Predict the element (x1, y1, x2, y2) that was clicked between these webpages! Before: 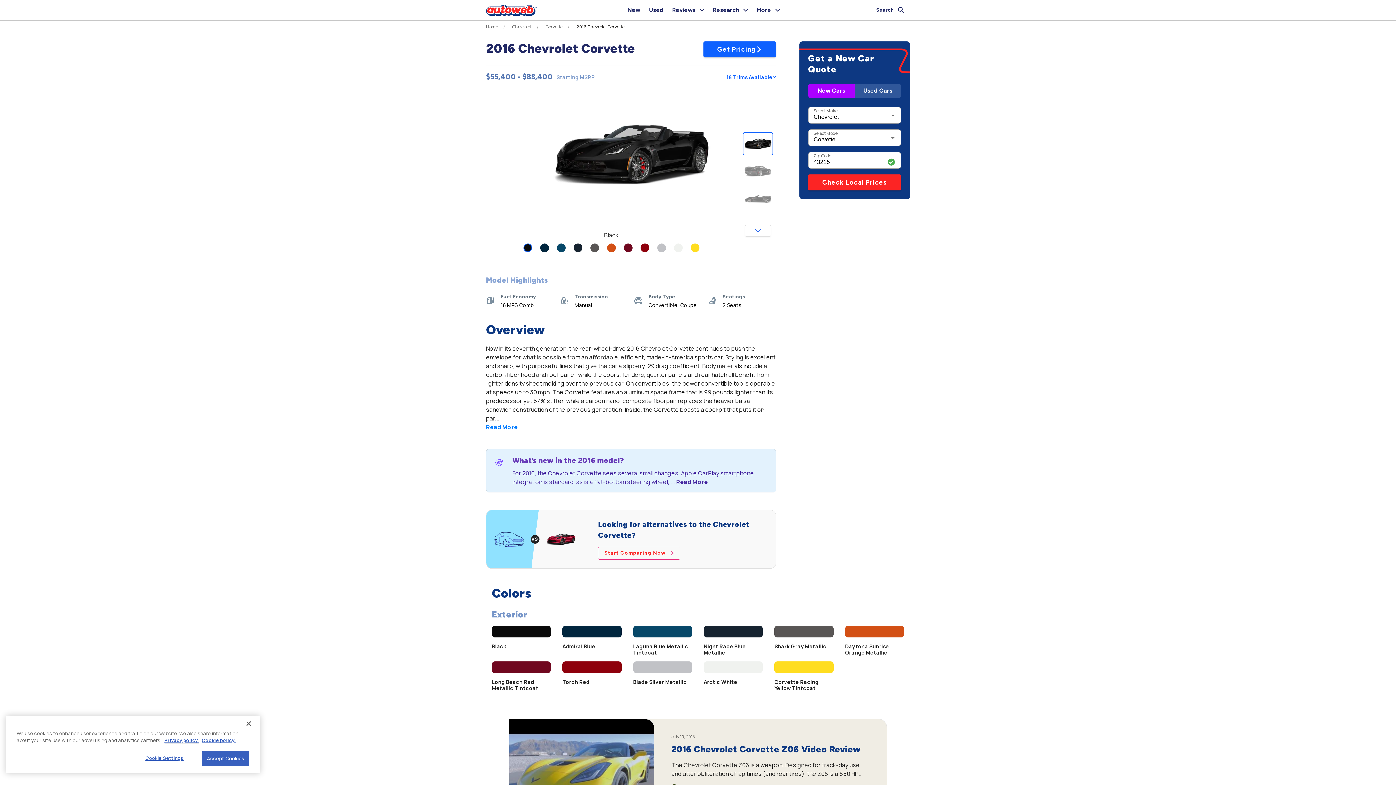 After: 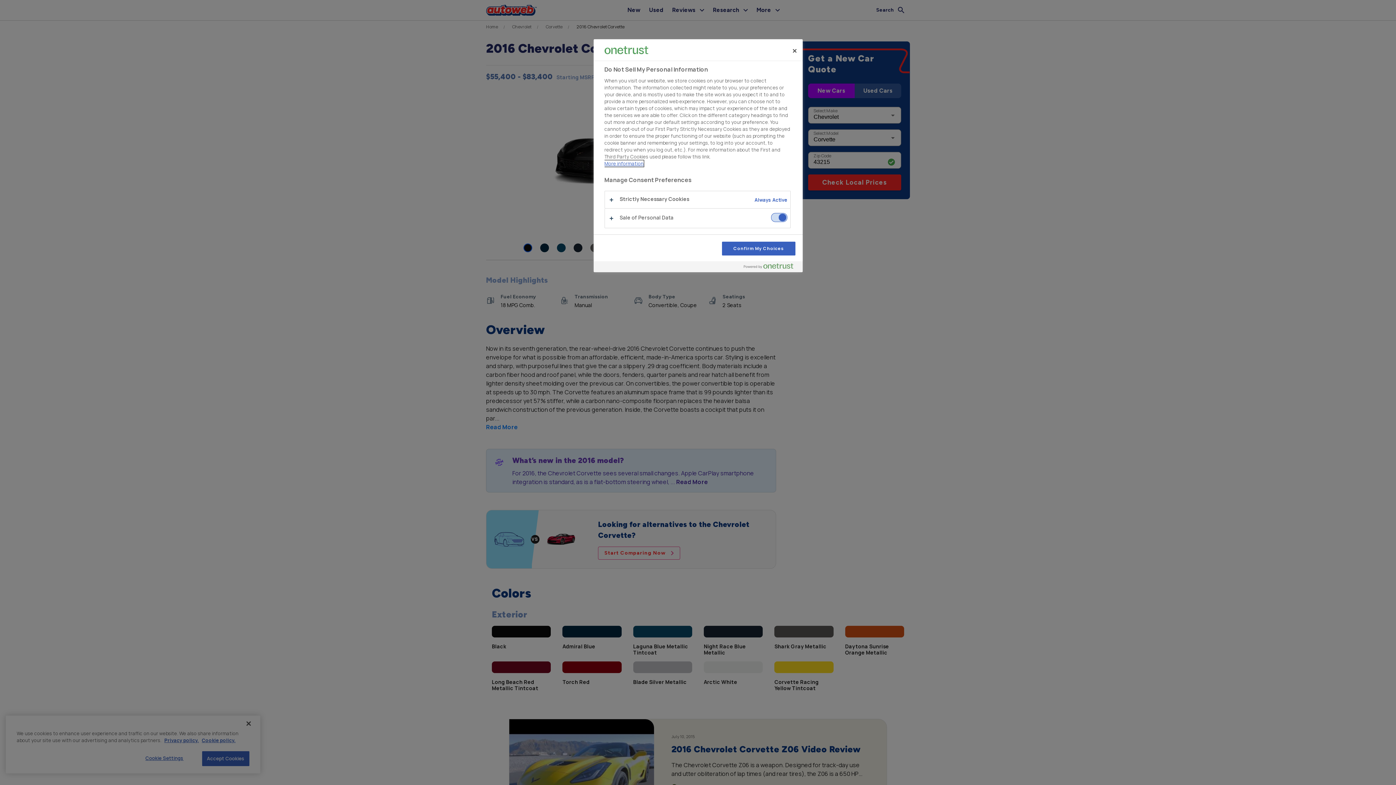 Action: bbox: (132, 751, 196, 765) label: Cookie Settings